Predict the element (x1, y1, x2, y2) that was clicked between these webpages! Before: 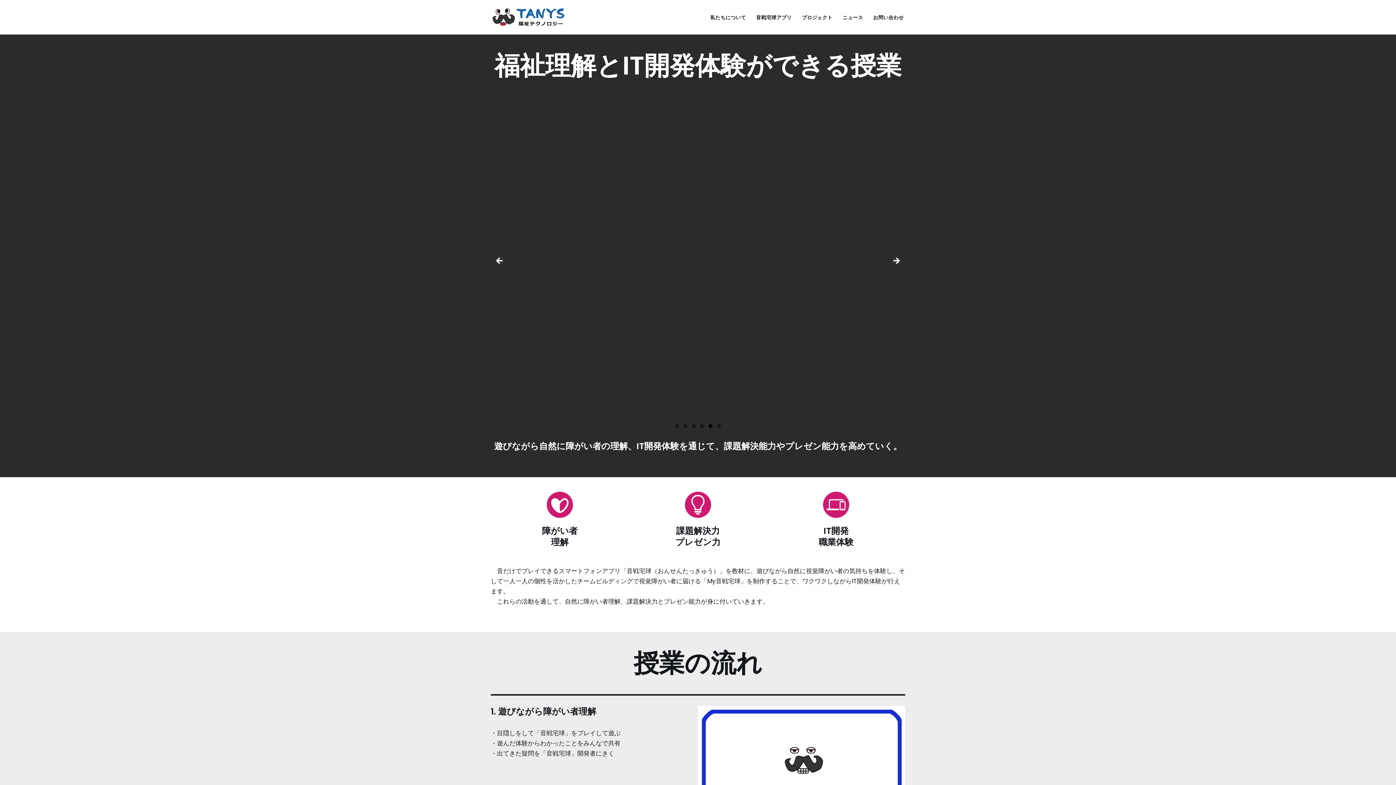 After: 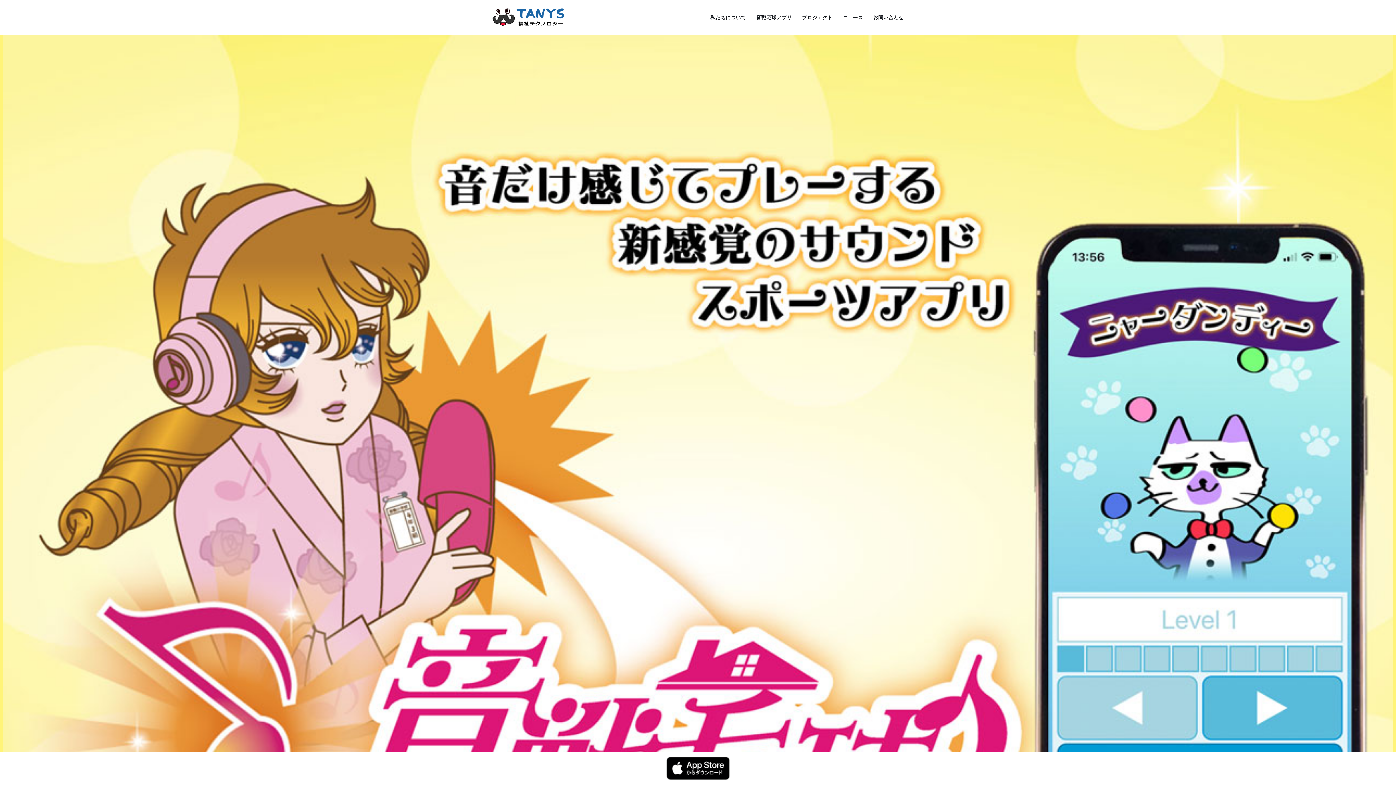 Action: bbox: (756, 12, 792, 21) label: 音戦宅球アプリ